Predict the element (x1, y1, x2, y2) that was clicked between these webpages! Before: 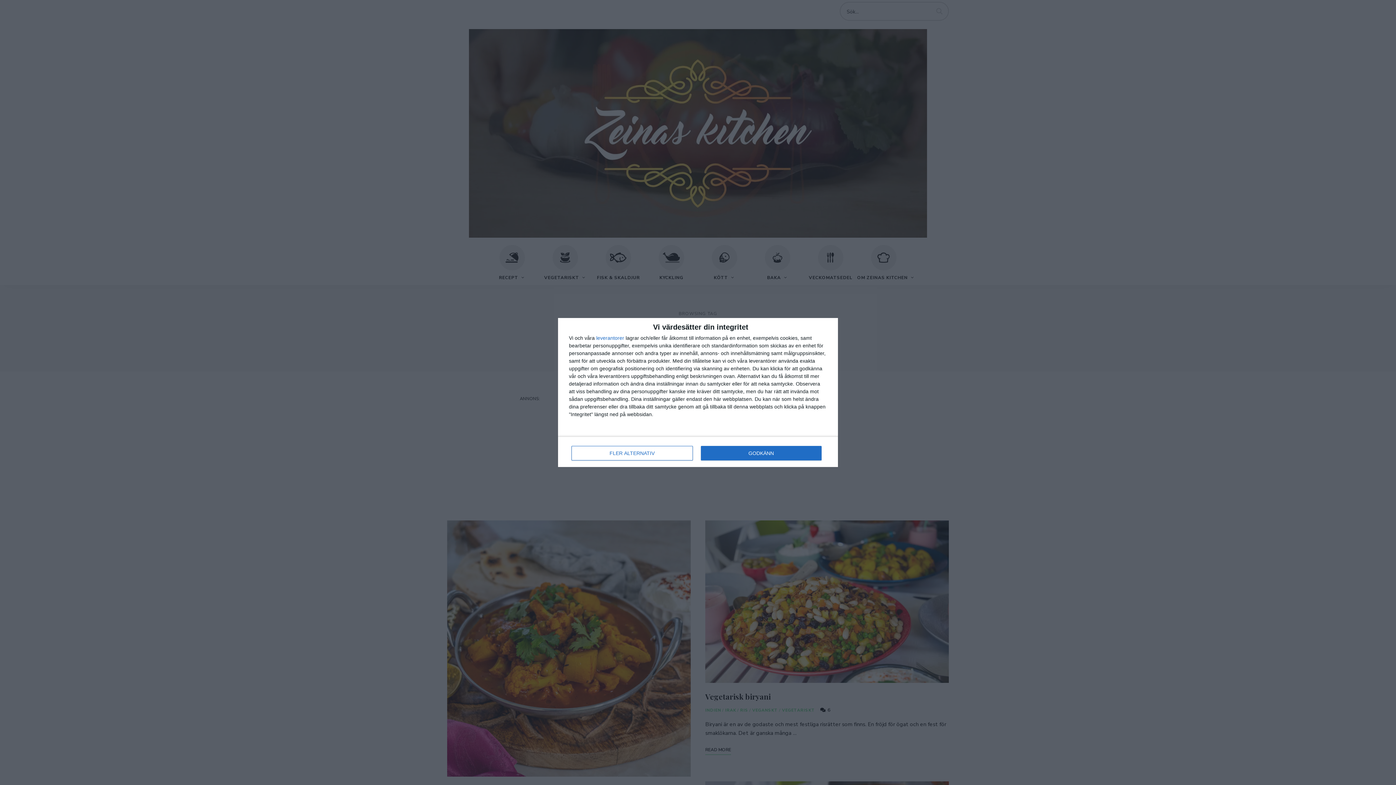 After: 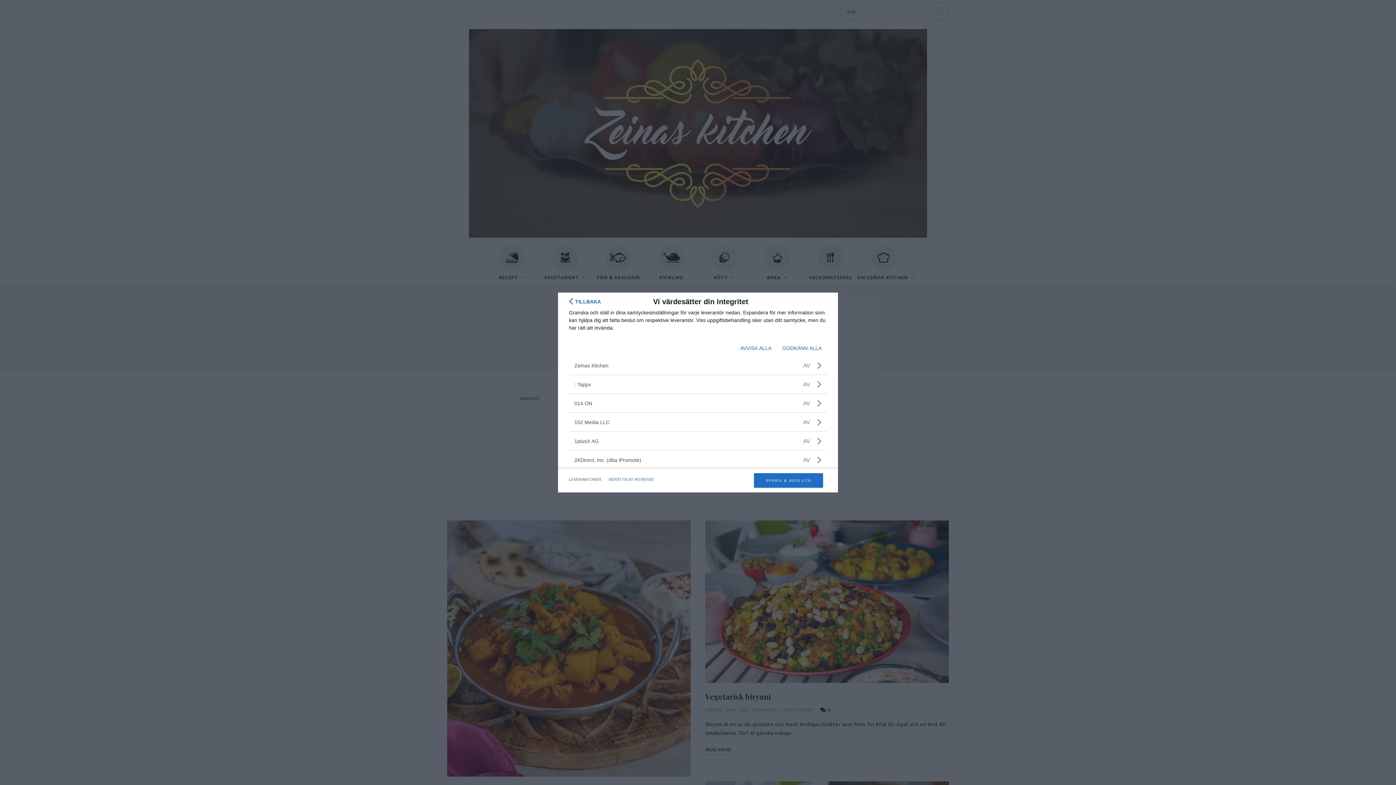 Action: label: leverantorer bbox: (596, 335, 624, 340)